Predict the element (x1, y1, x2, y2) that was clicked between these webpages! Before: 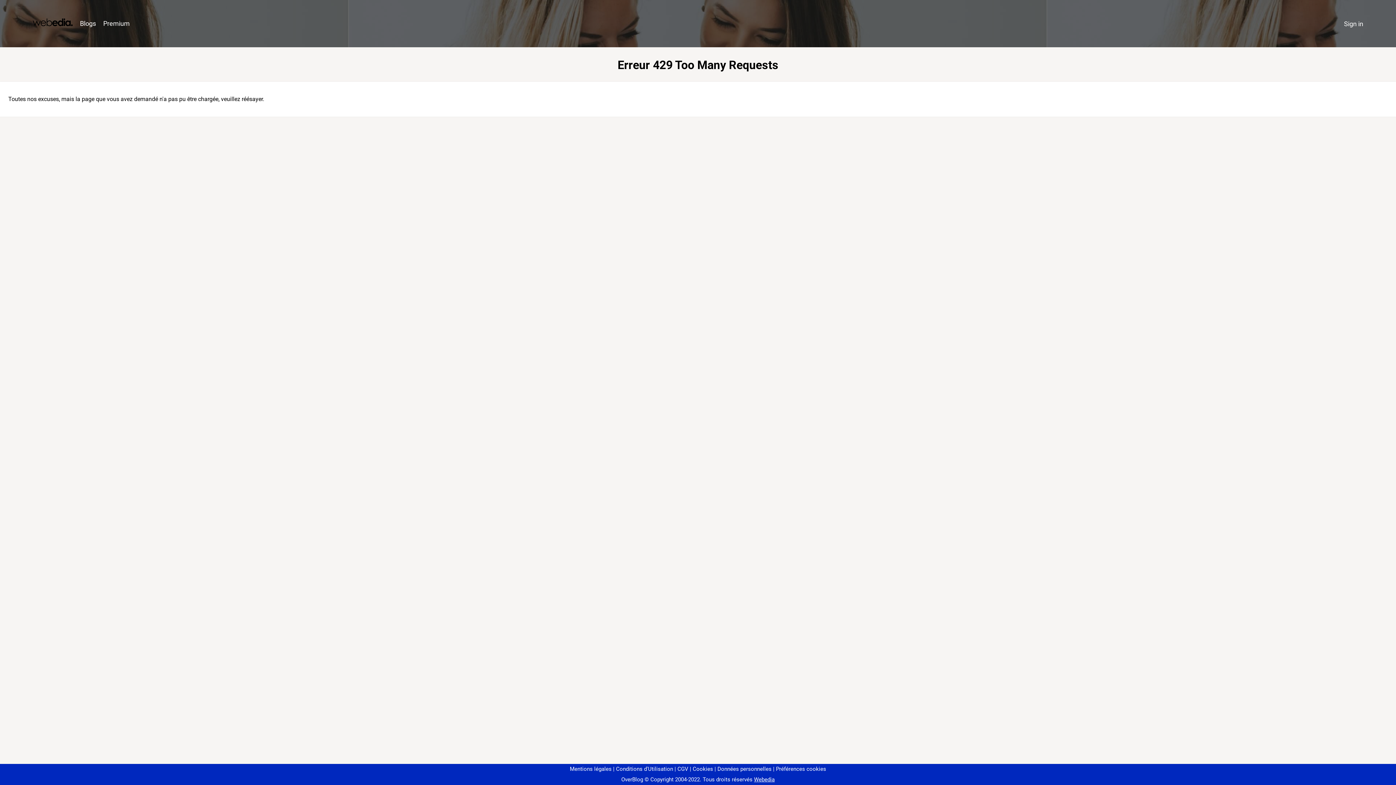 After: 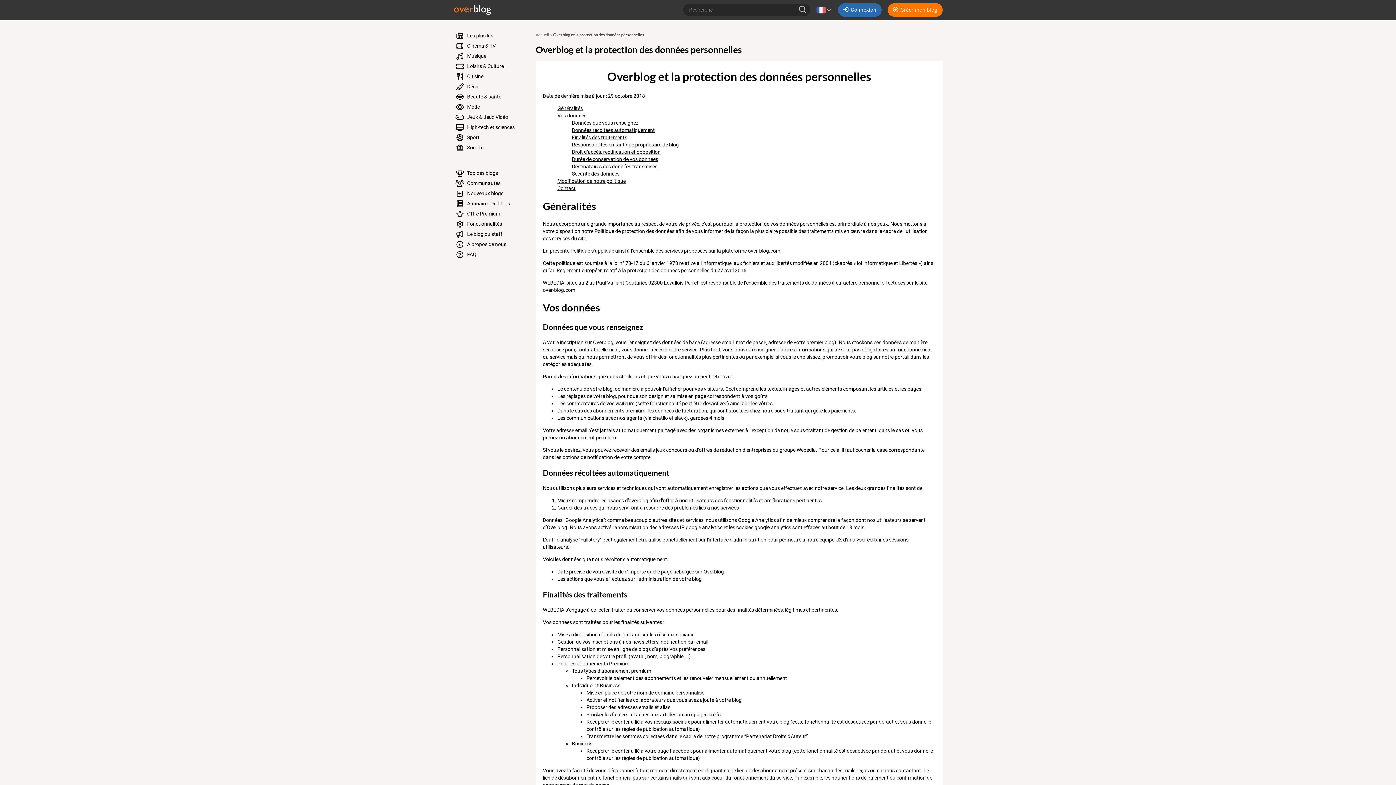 Action: label: Données personnelles bbox: (714, 766, 771, 772)